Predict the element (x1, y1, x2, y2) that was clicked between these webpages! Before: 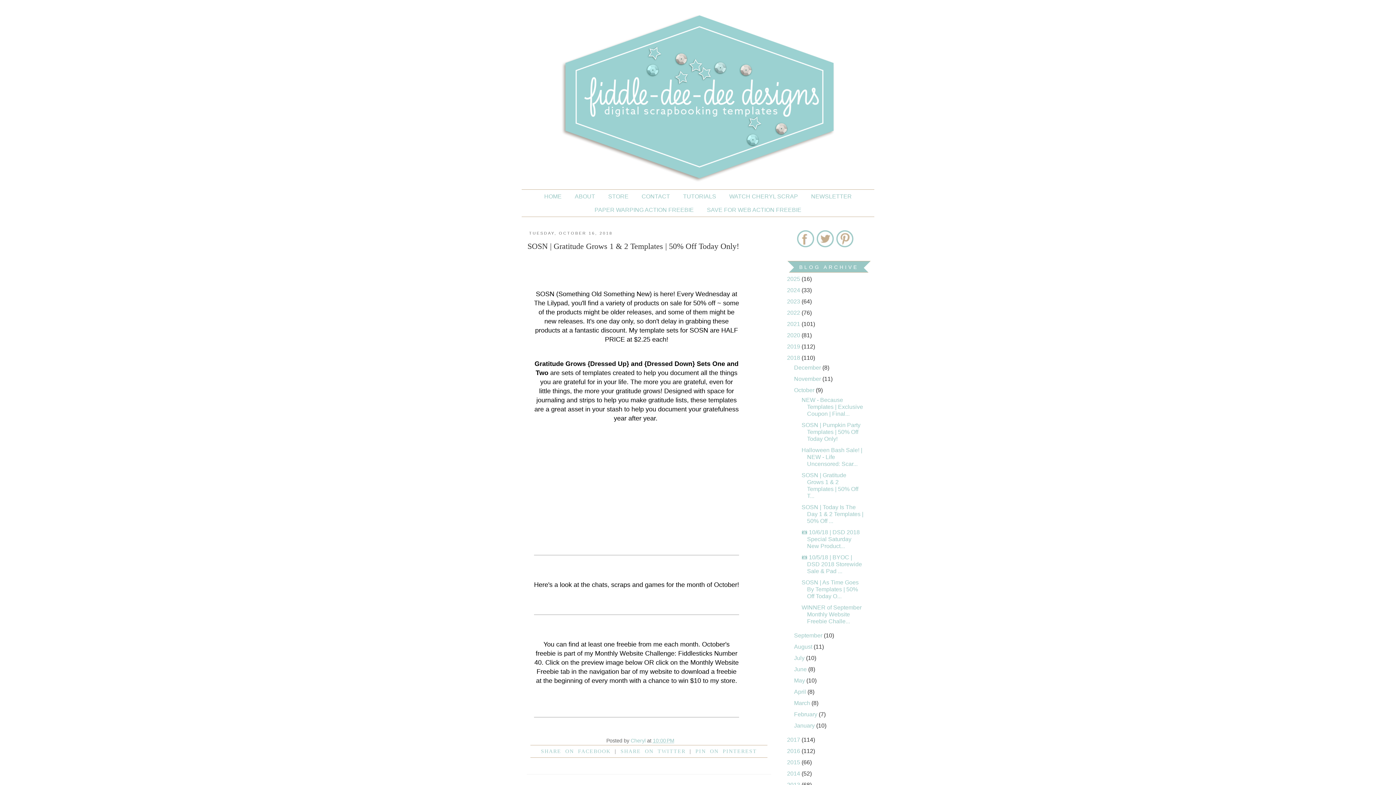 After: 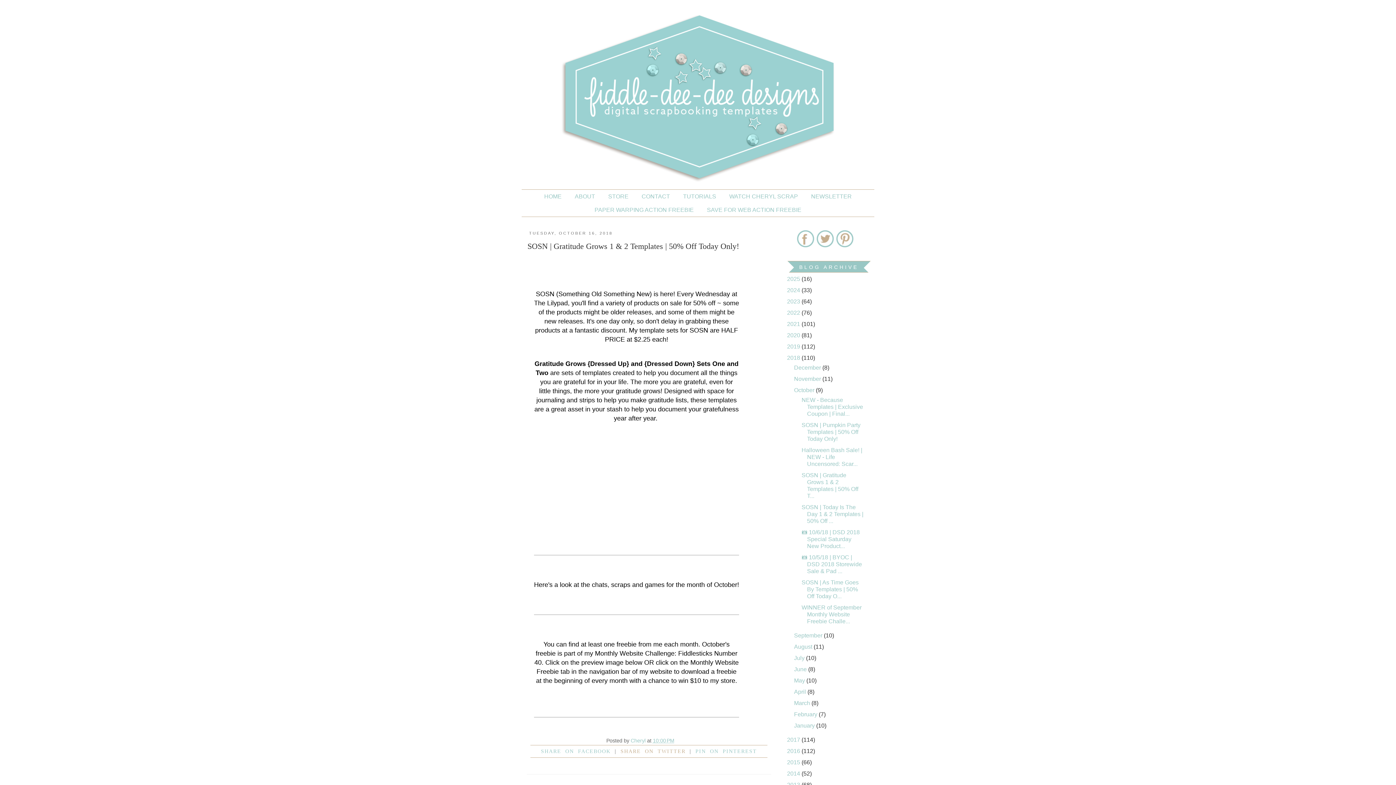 Action: label: SHARE ON TWITTER bbox: (620, 748, 685, 754)